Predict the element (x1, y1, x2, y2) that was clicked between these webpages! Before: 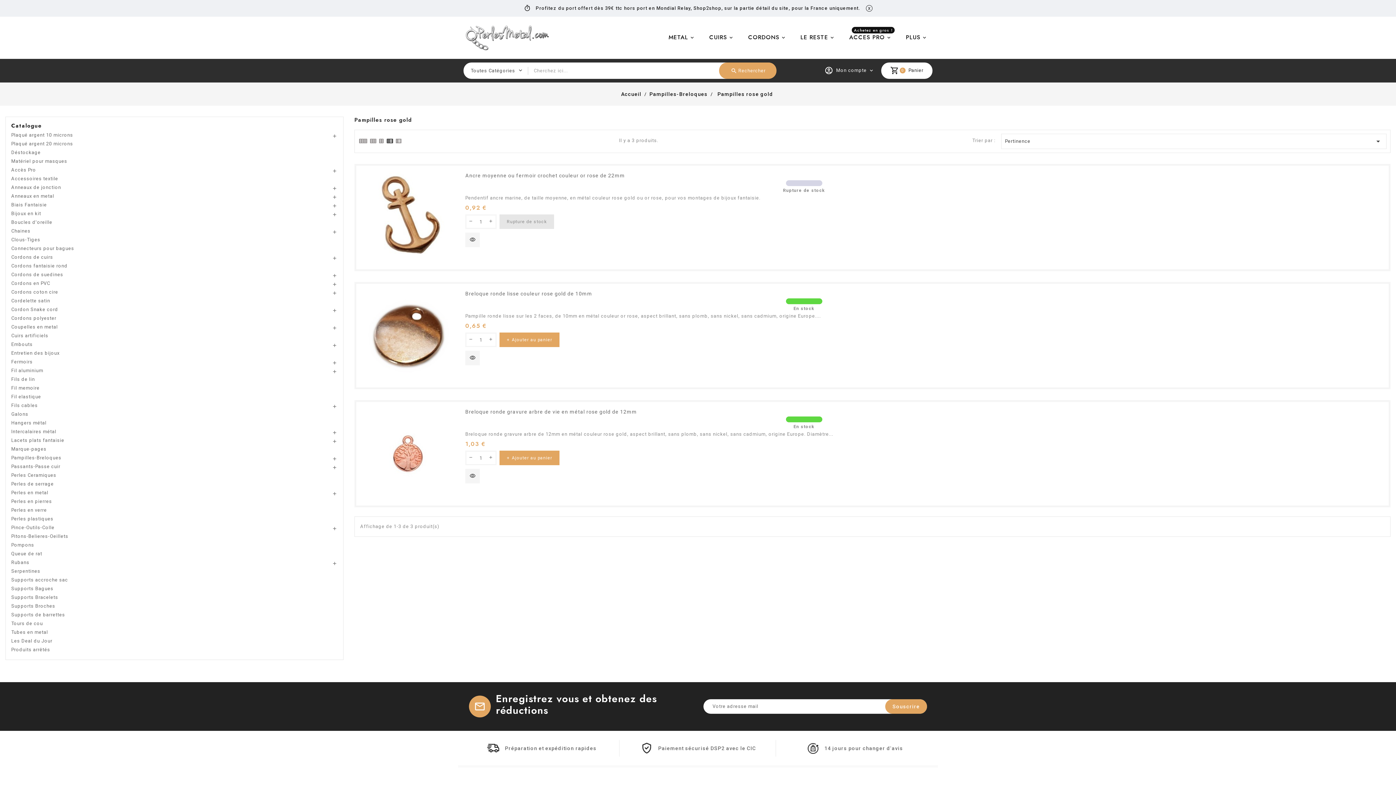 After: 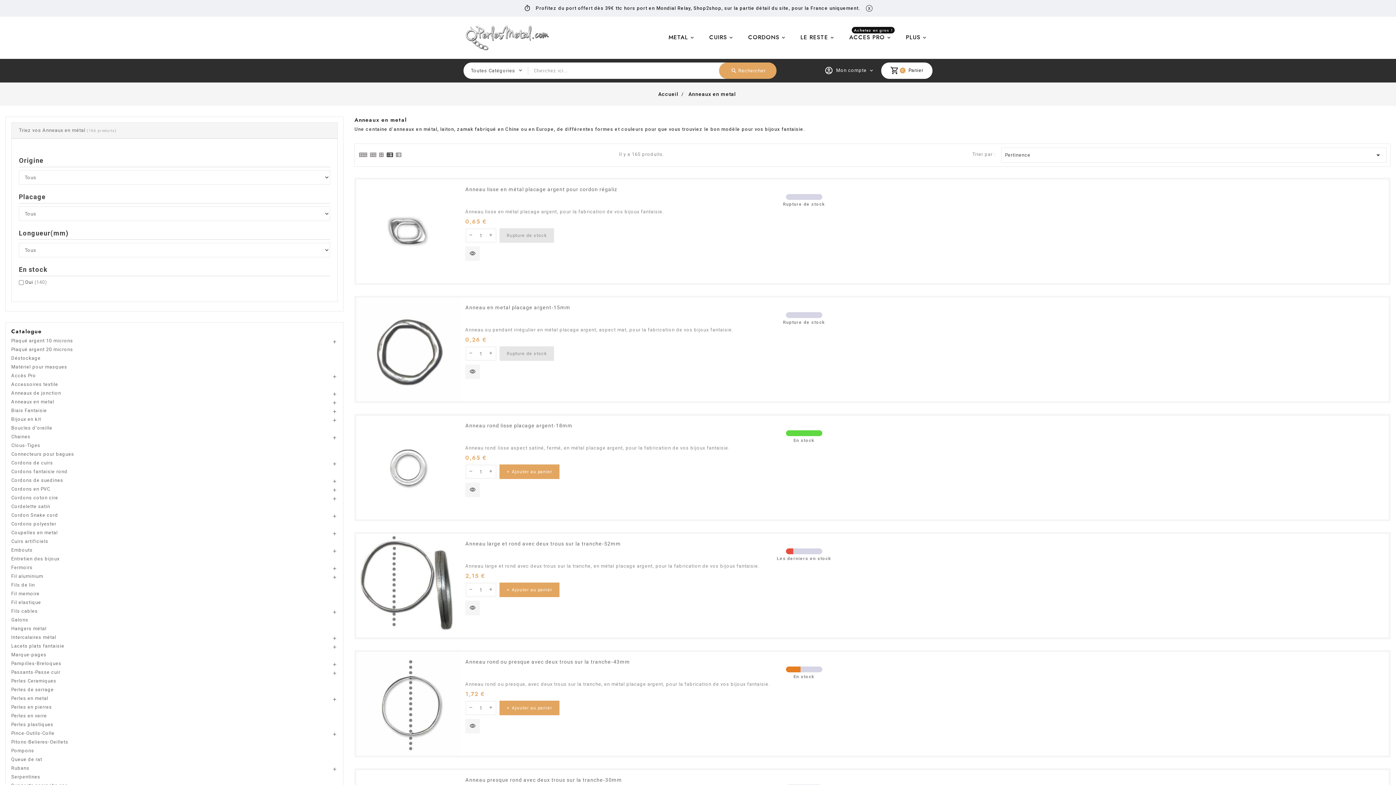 Action: bbox: (11, 192, 54, 200) label: Anneaux en metal